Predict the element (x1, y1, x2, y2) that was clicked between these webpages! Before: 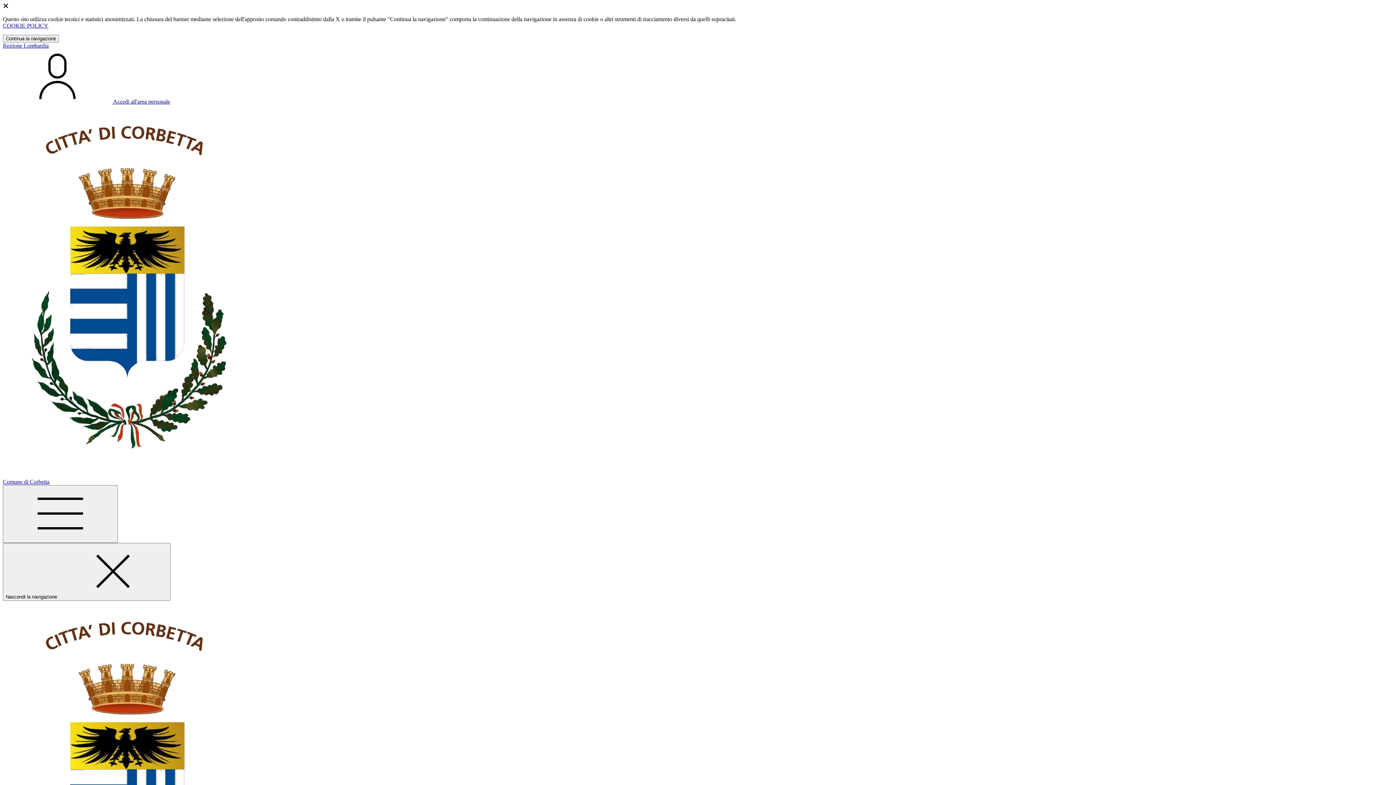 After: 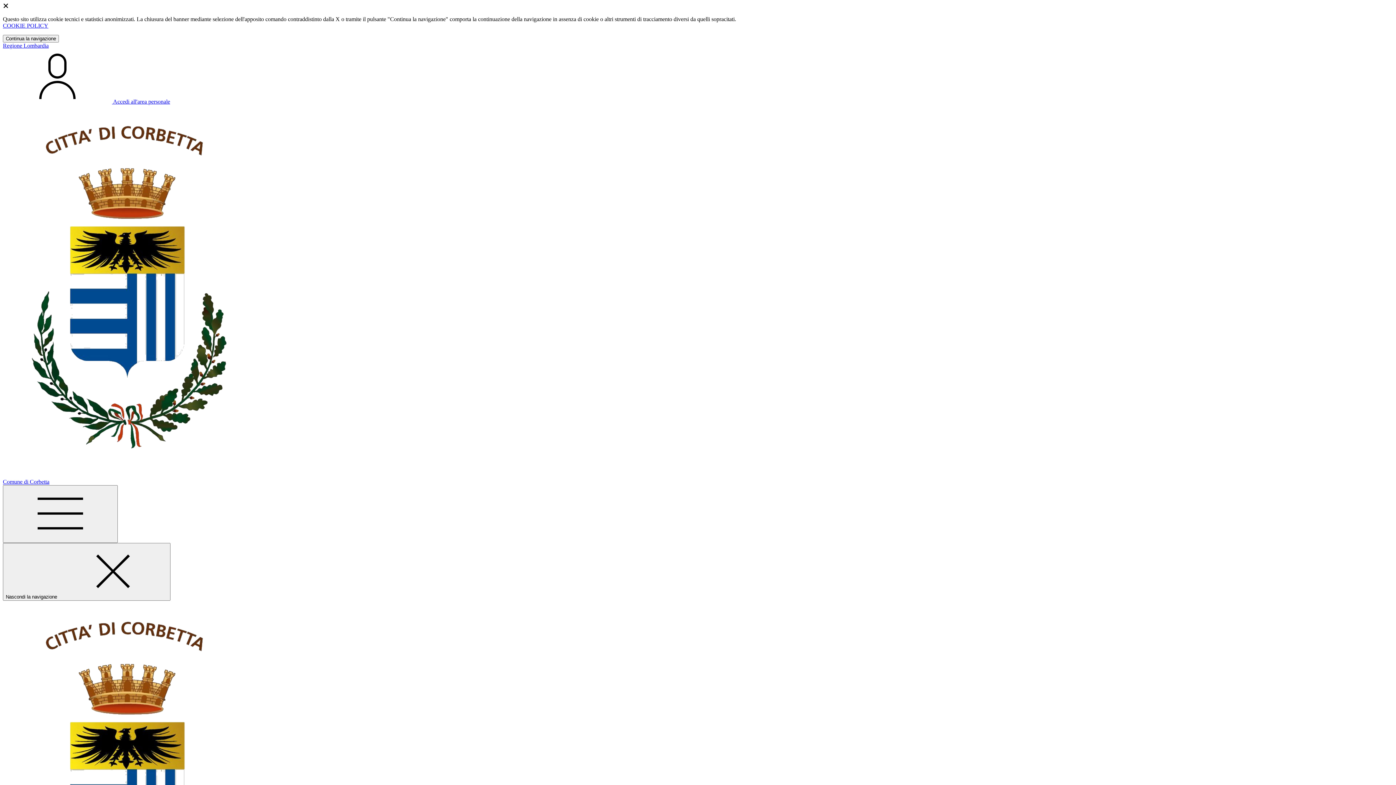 Action: label: COOKIE POLICY bbox: (2, 22, 48, 28)